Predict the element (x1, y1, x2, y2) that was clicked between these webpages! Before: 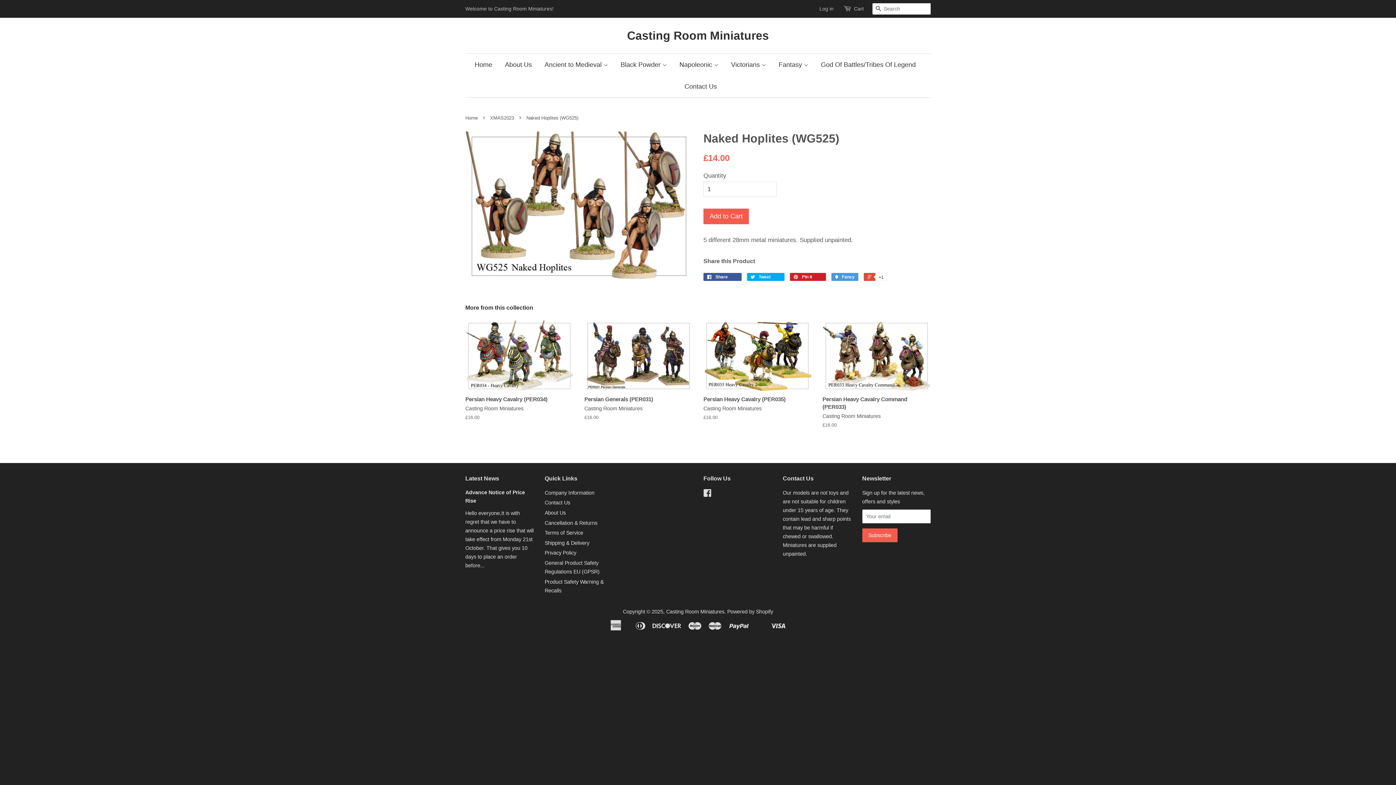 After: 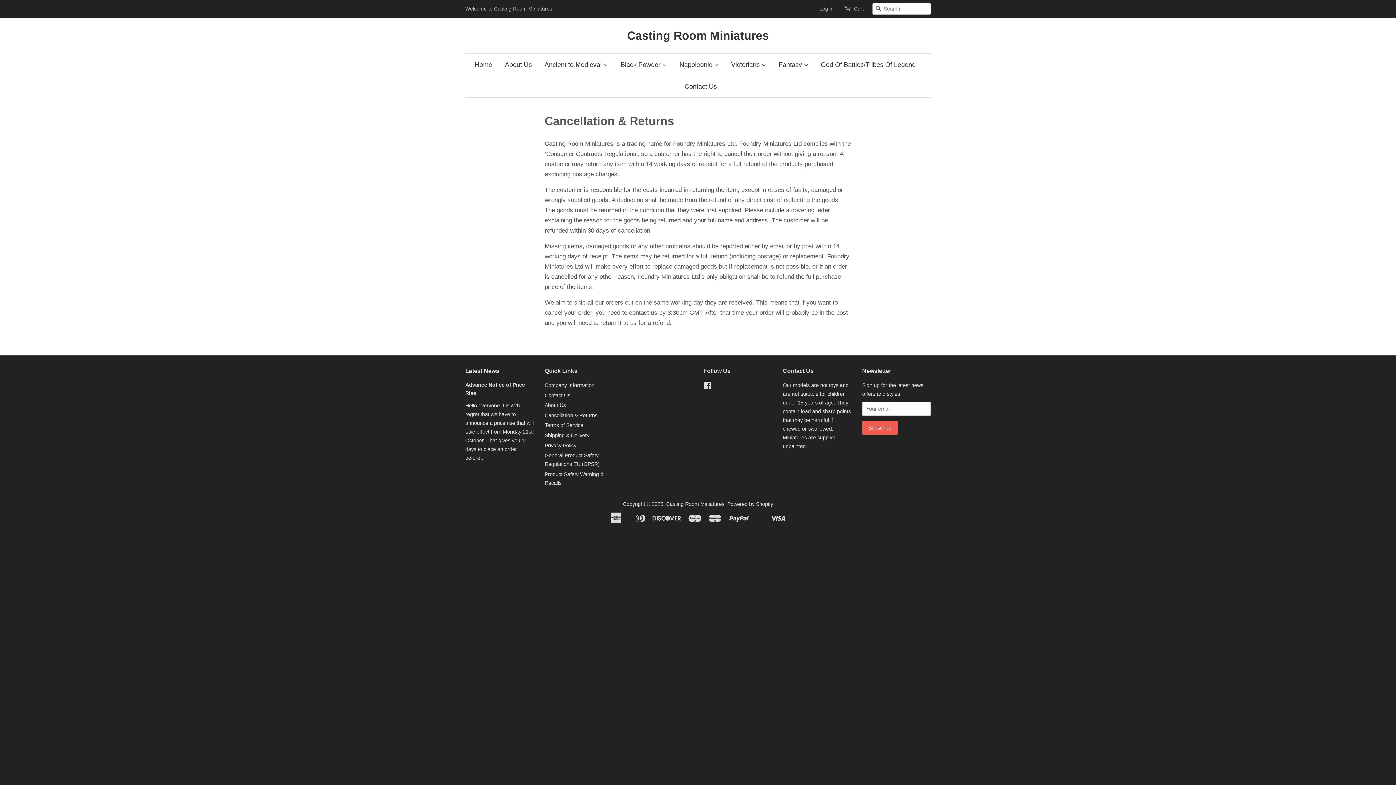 Action: bbox: (544, 520, 597, 526) label: Cancellation & Returns